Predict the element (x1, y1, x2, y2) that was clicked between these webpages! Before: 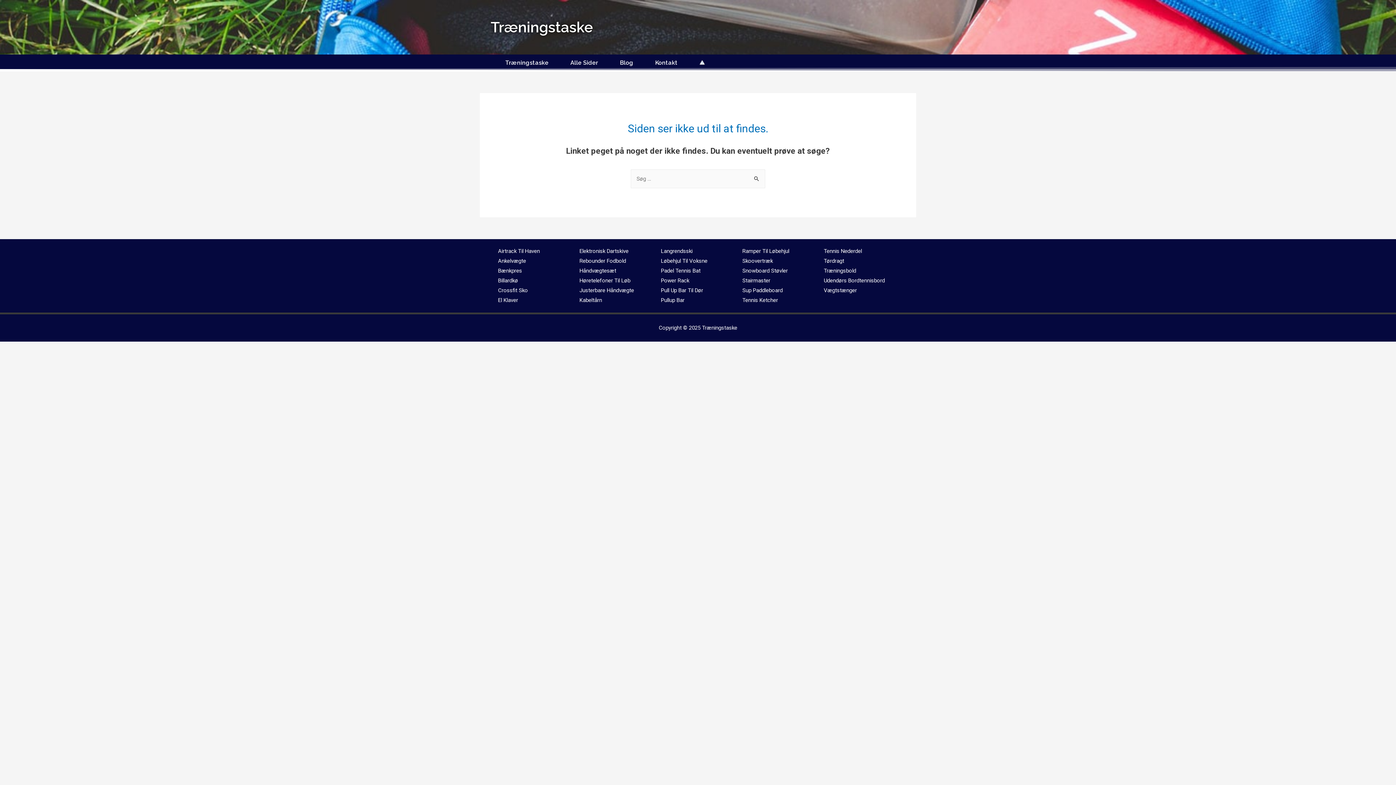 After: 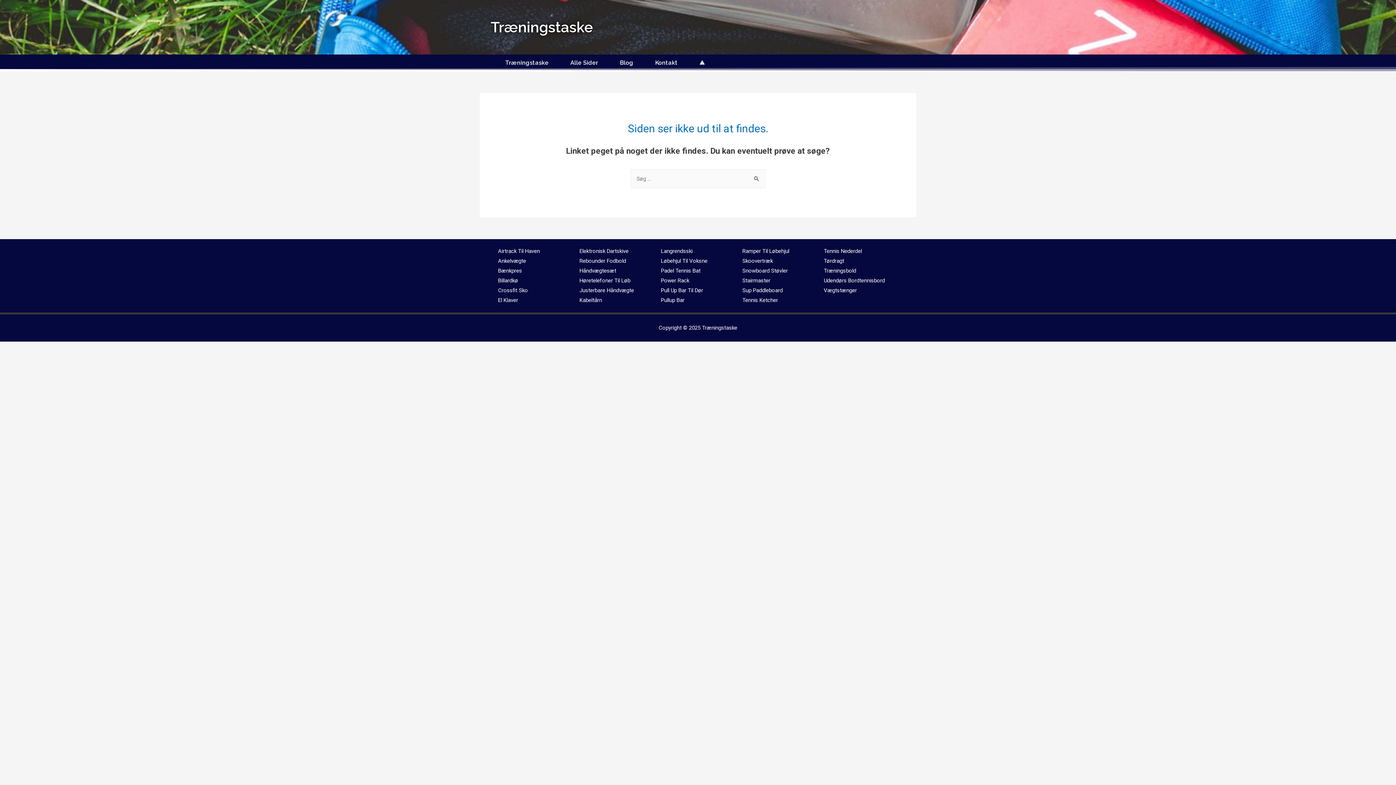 Action: label: Tennis Ketcher bbox: (742, 296, 778, 303)